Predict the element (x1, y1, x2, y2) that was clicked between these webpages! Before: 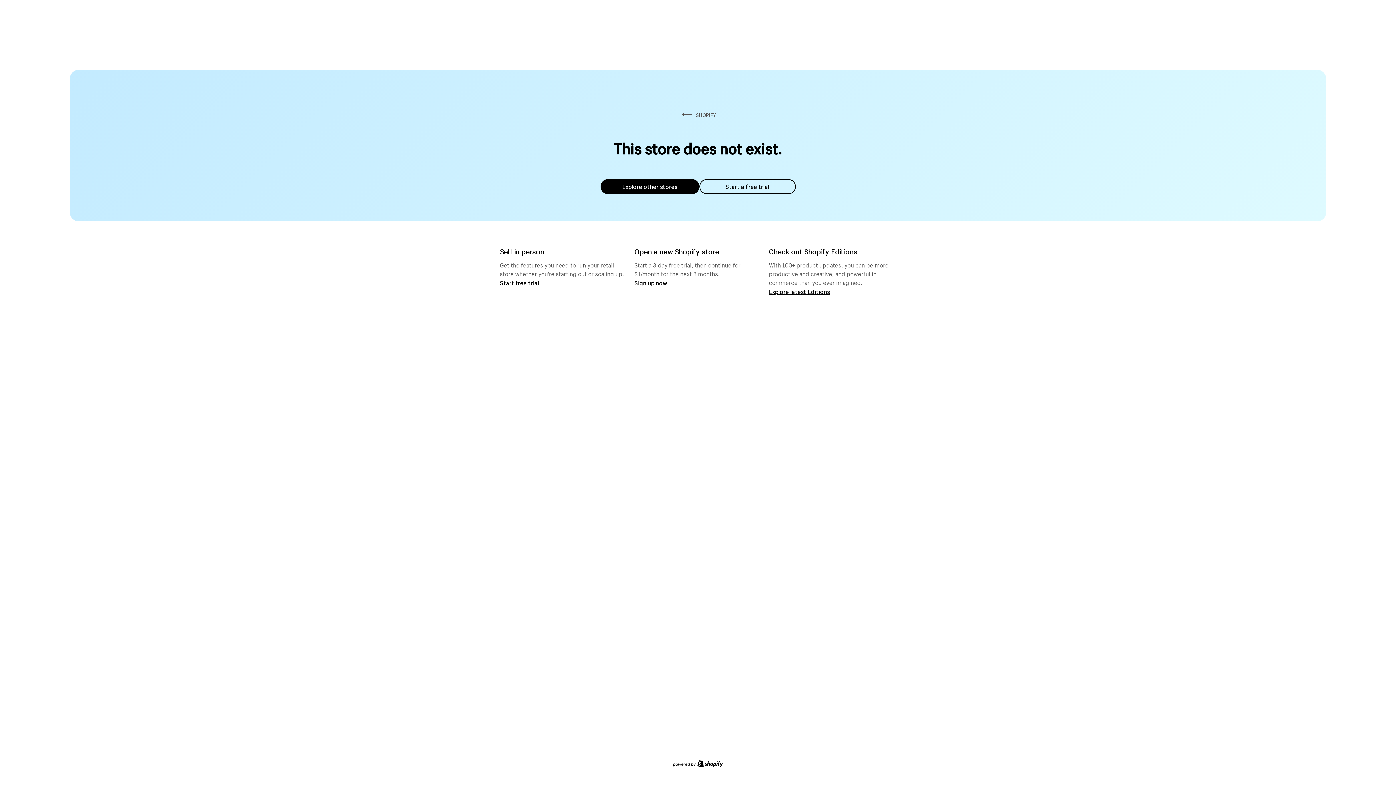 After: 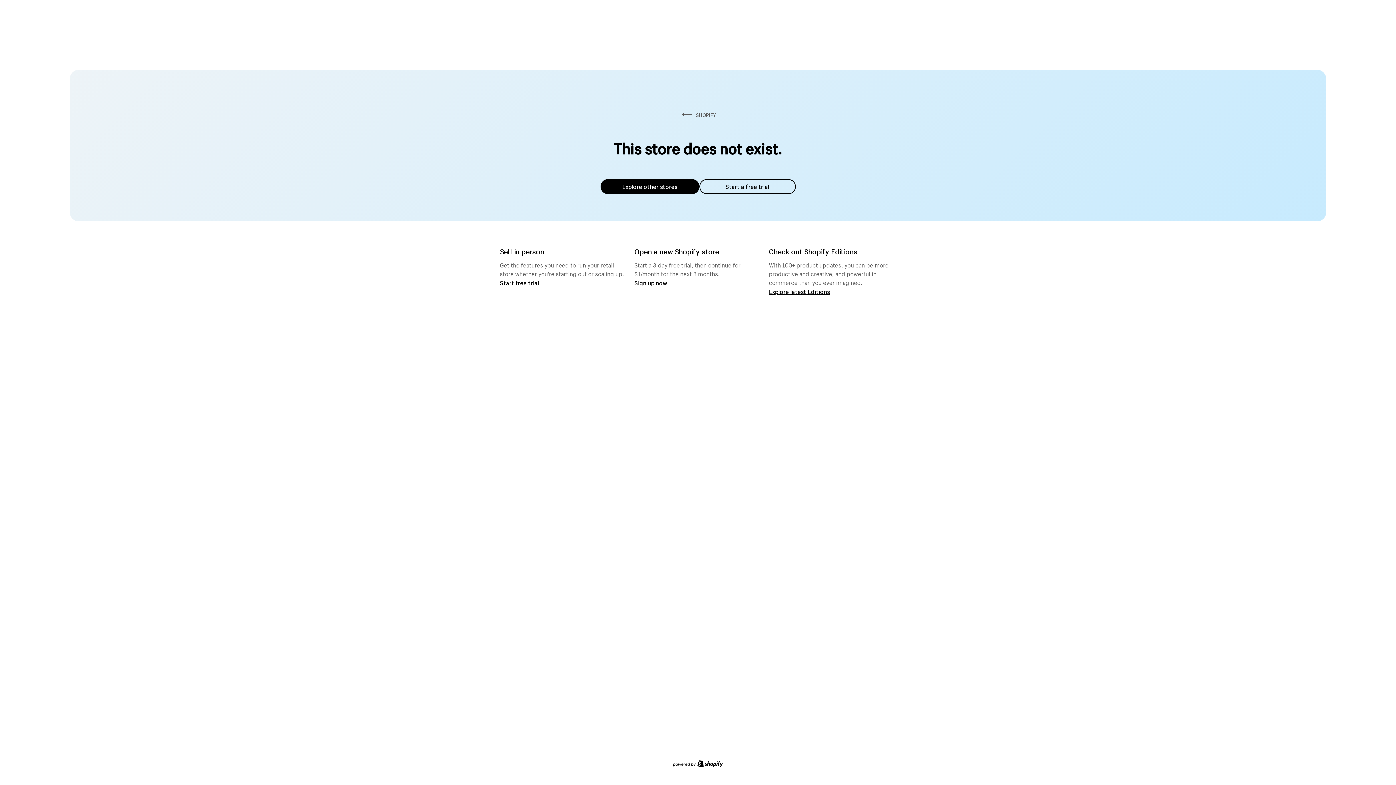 Action: label: Explore other stores bbox: (600, 179, 699, 194)